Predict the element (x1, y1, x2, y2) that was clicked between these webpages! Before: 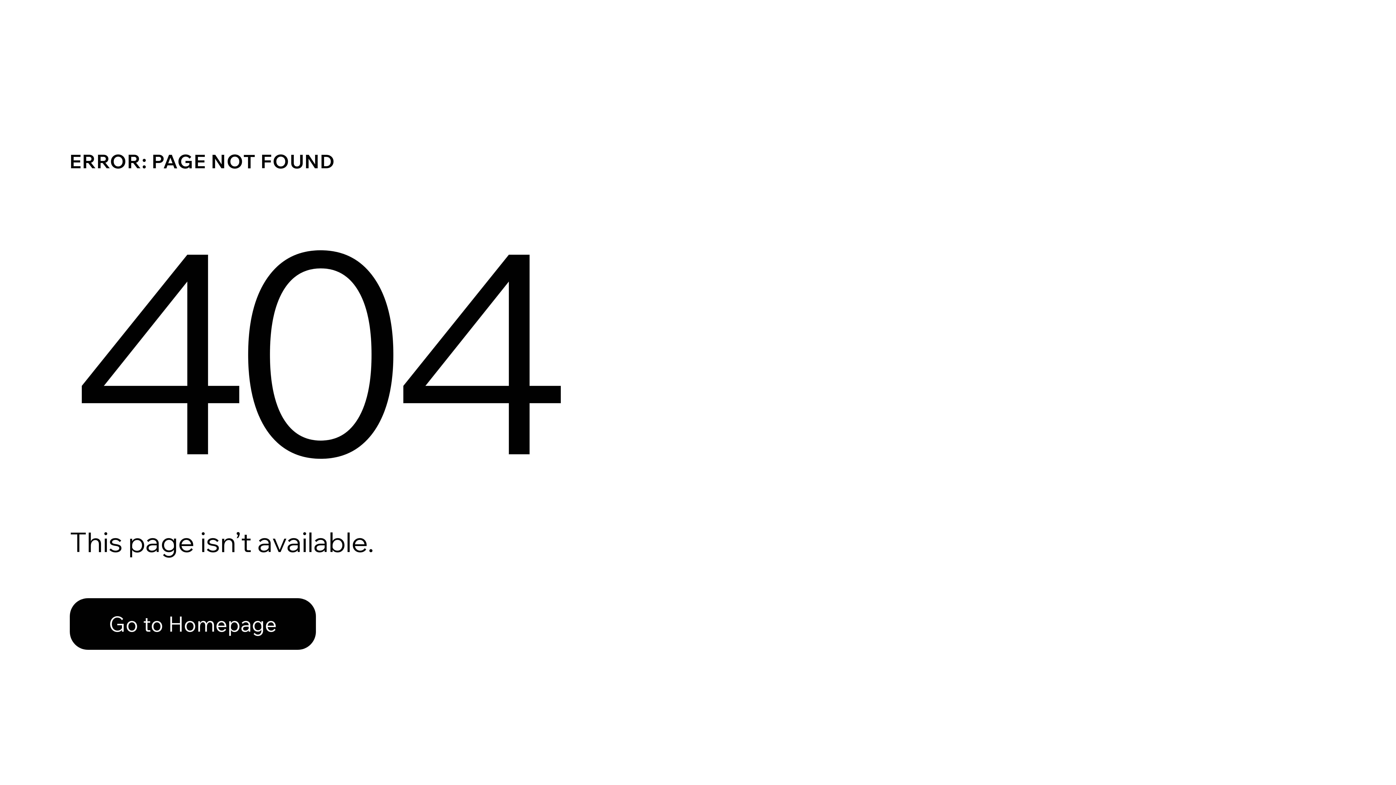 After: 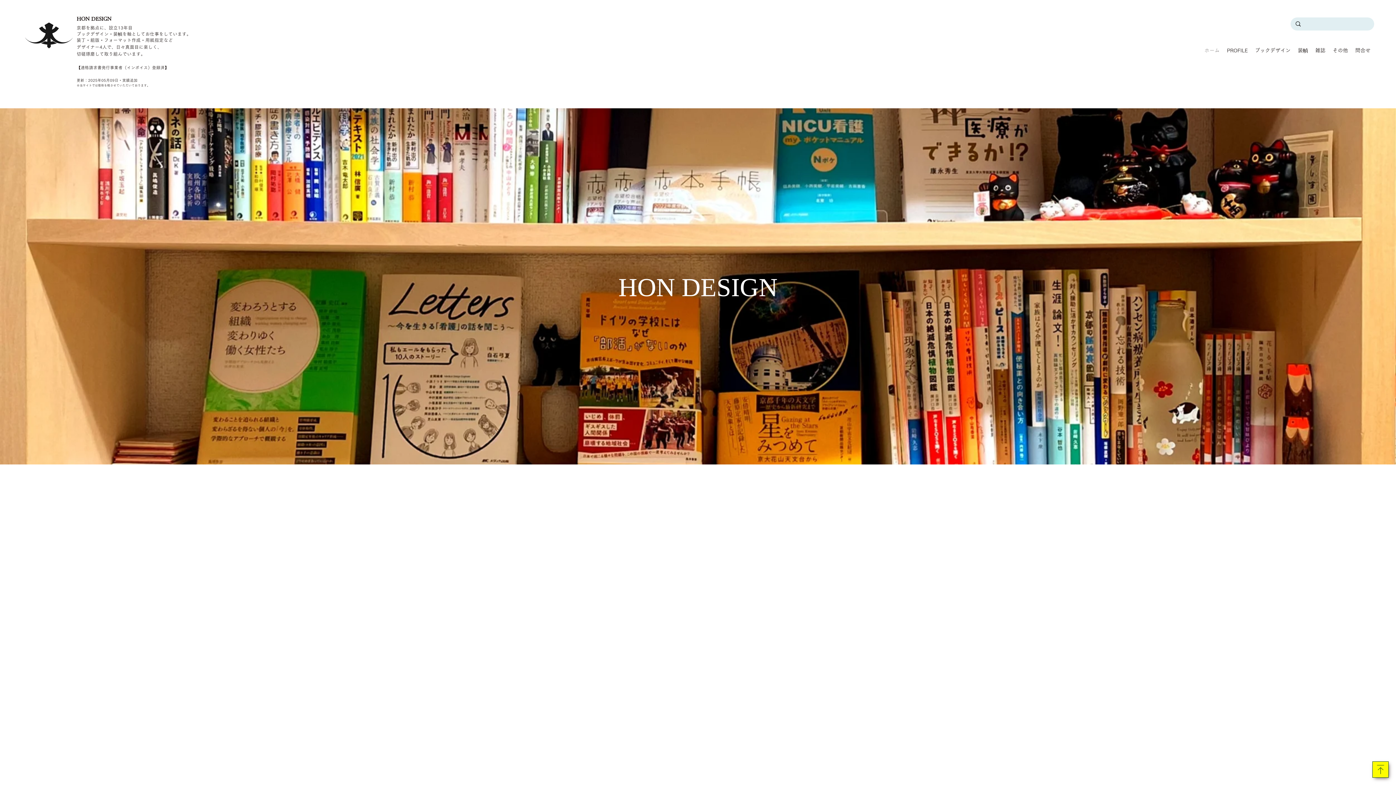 Action: label: Go to Homepage bbox: (69, 582, 768, 659)